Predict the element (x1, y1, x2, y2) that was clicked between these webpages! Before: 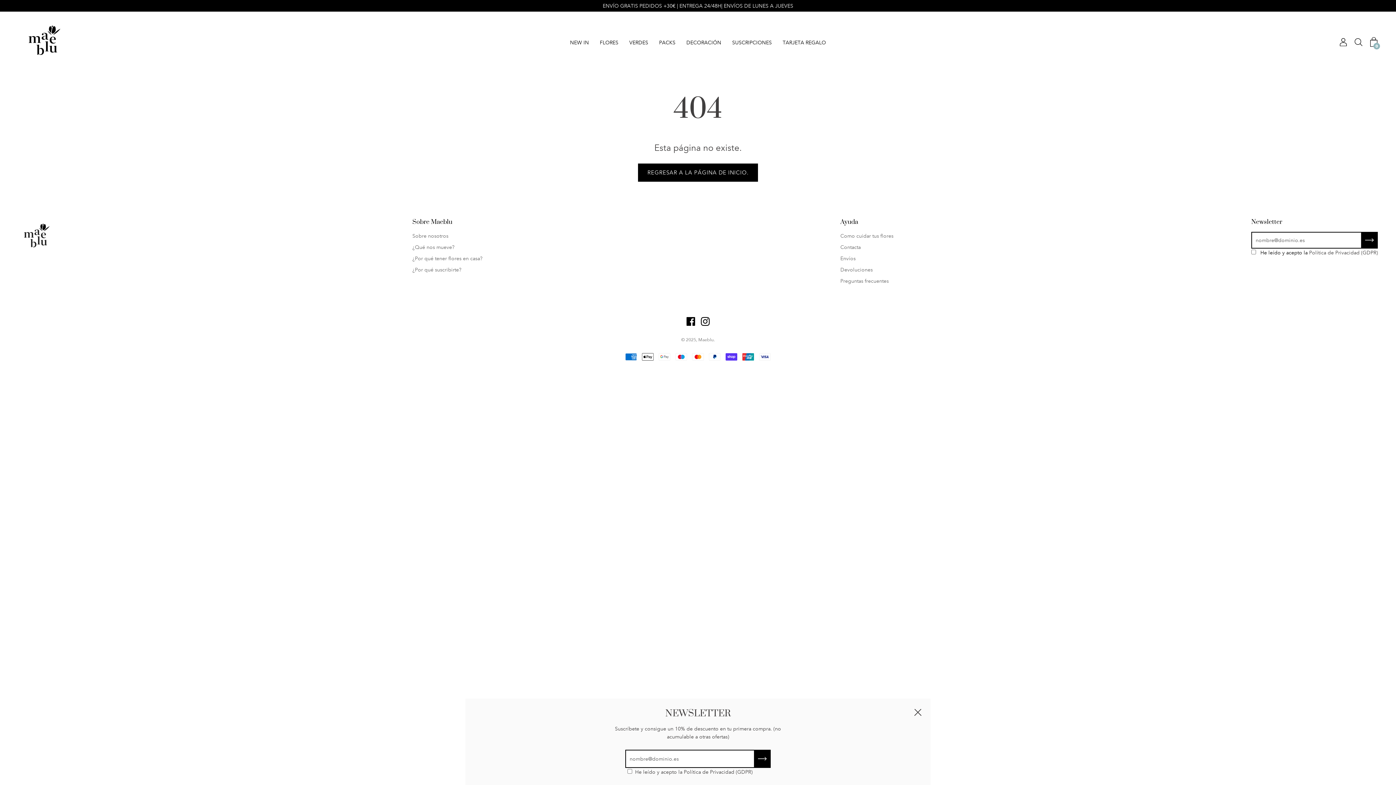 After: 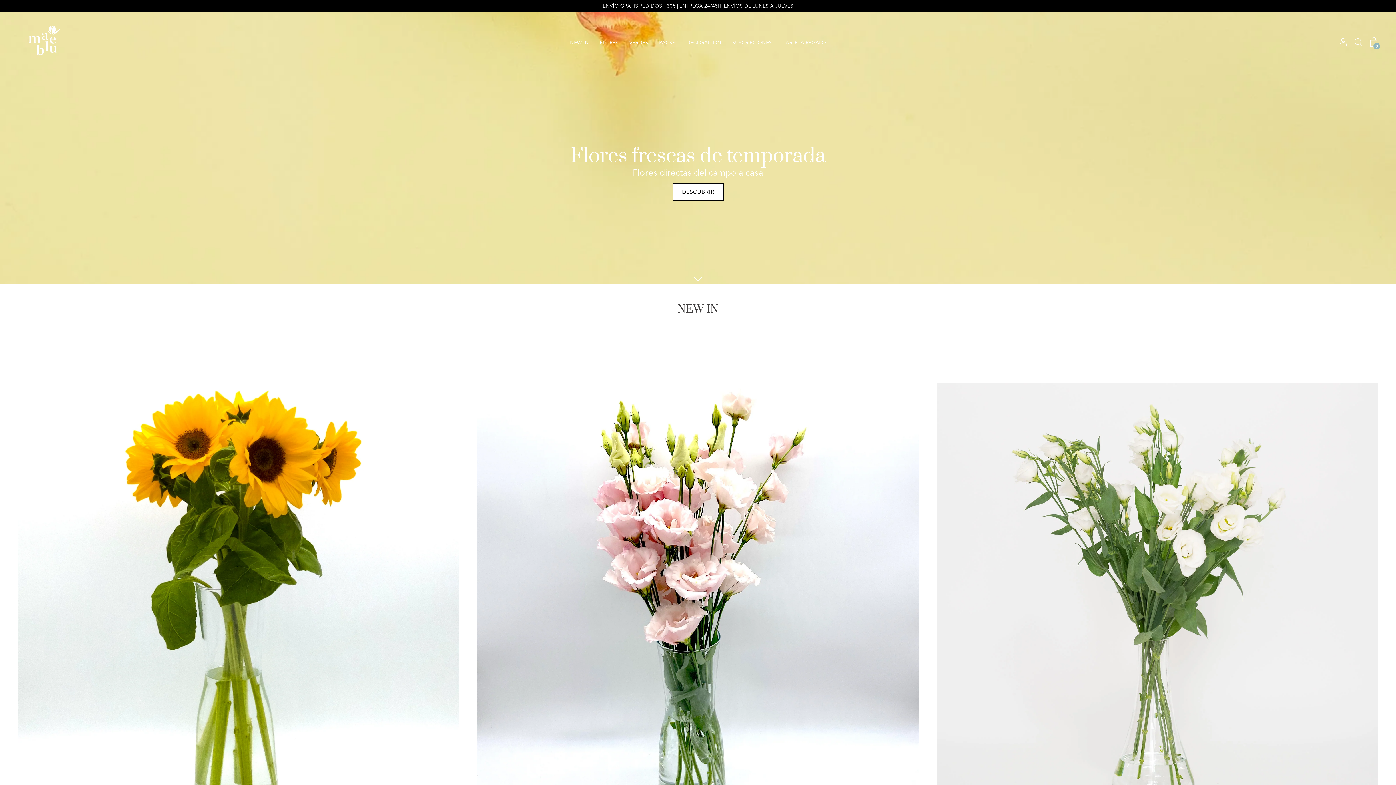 Action: label: Maeblu bbox: (698, 337, 713, 342)